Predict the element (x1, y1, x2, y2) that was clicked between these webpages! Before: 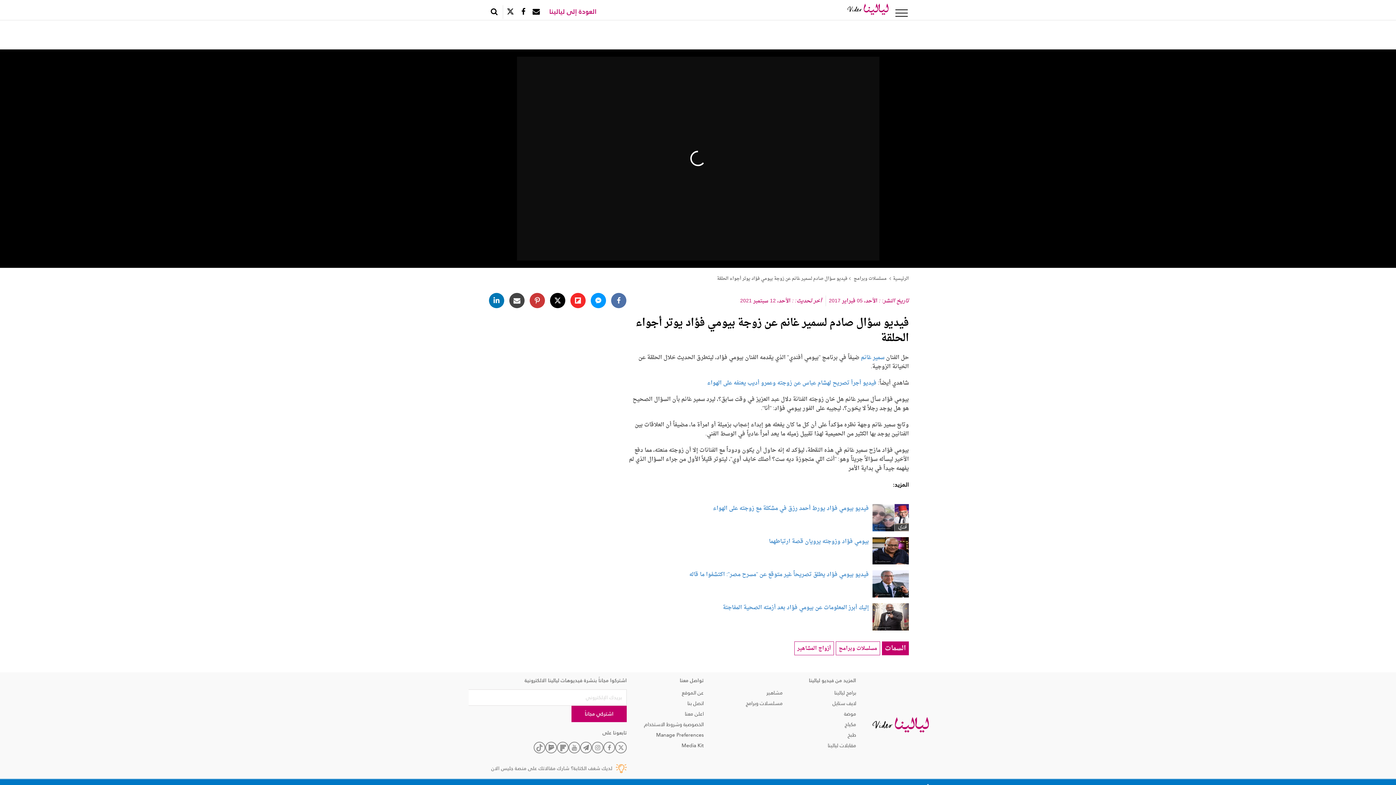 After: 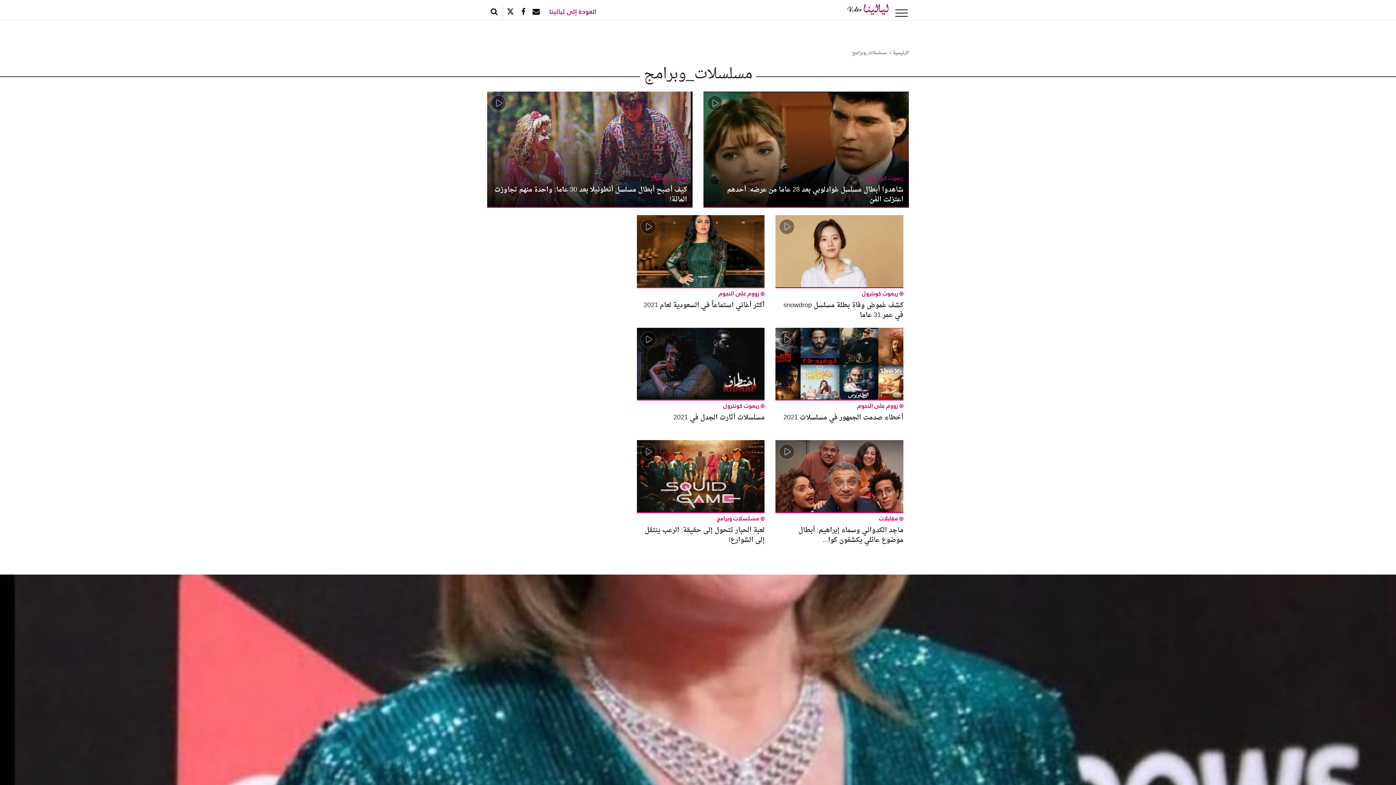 Action: bbox: (836, 641, 880, 655) label: مسلسلات وبرامج